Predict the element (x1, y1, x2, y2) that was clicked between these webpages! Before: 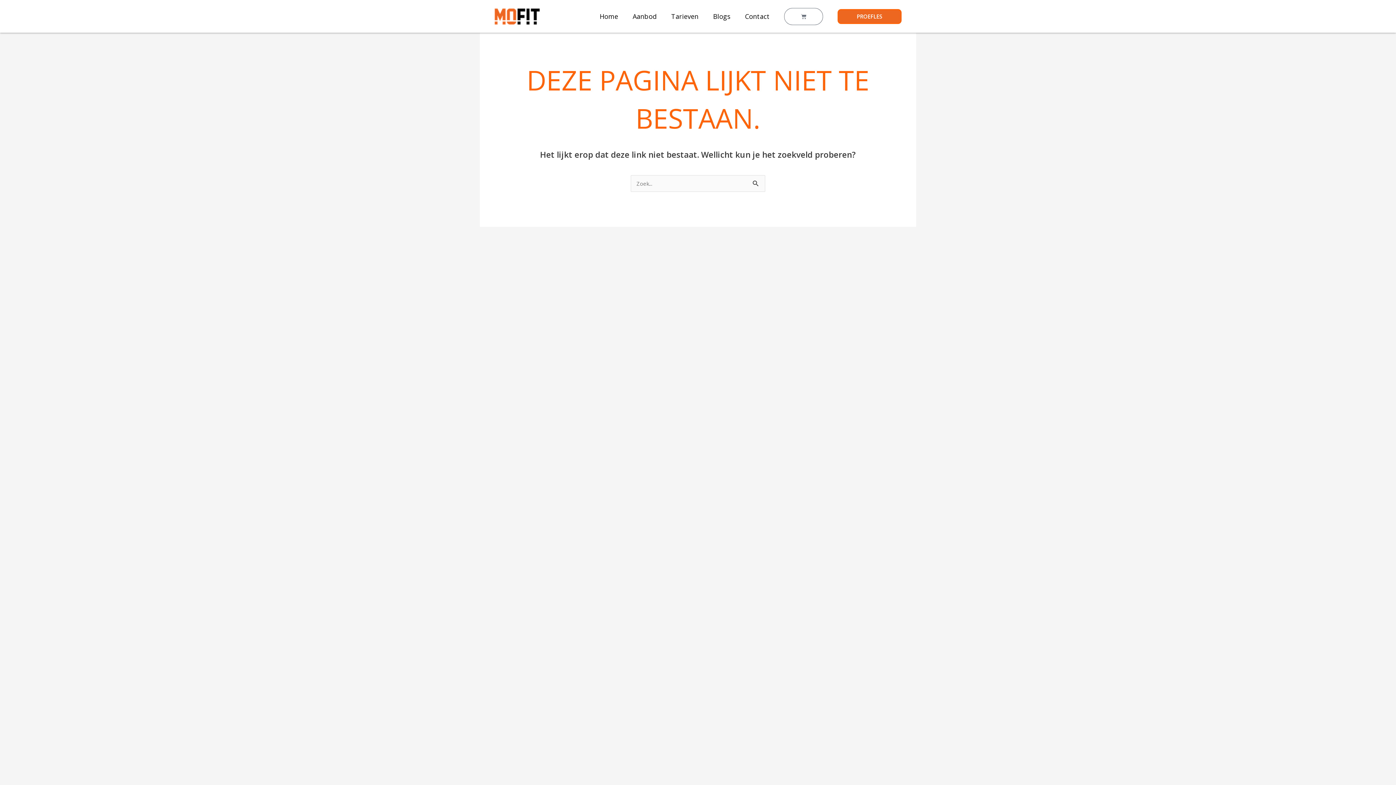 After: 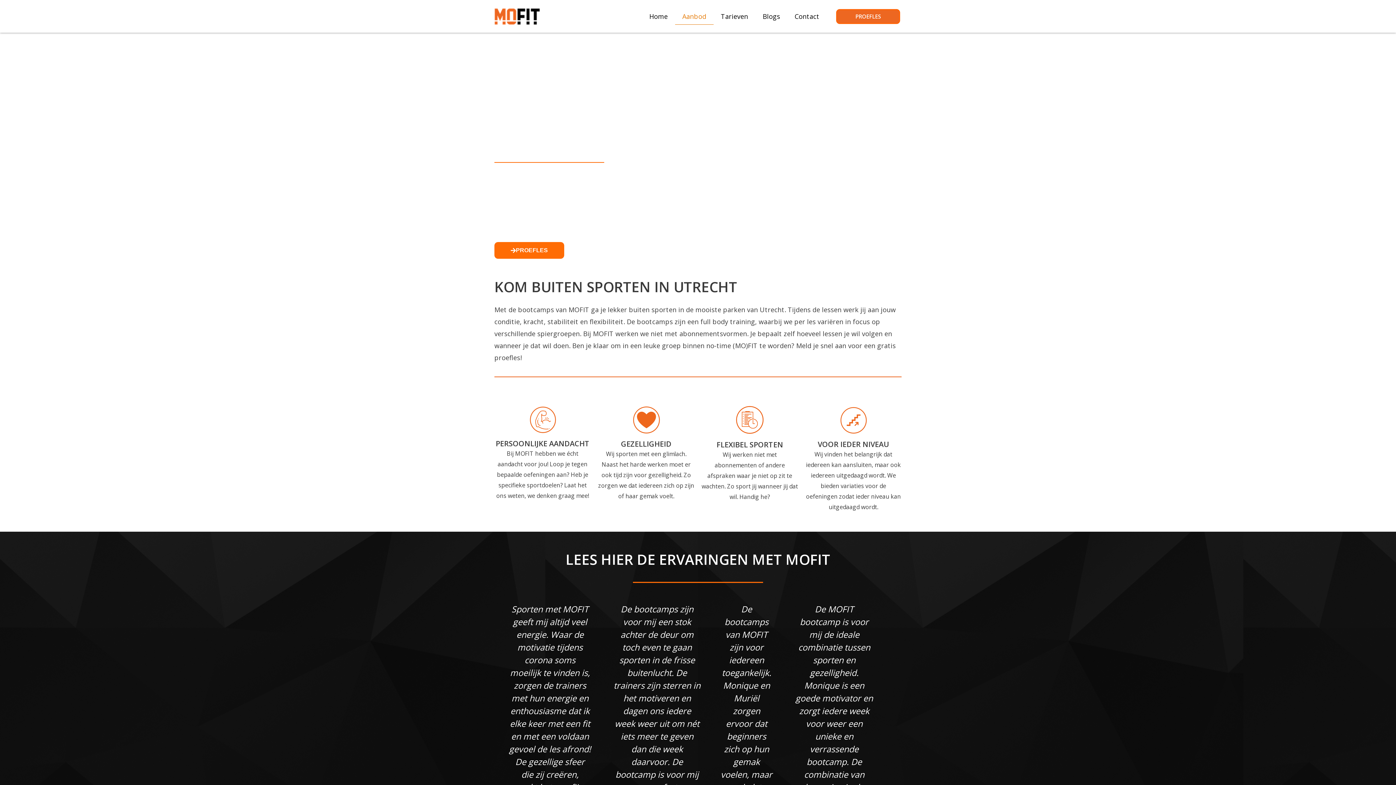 Action: bbox: (625, 8, 664, 24) label: Aanbod